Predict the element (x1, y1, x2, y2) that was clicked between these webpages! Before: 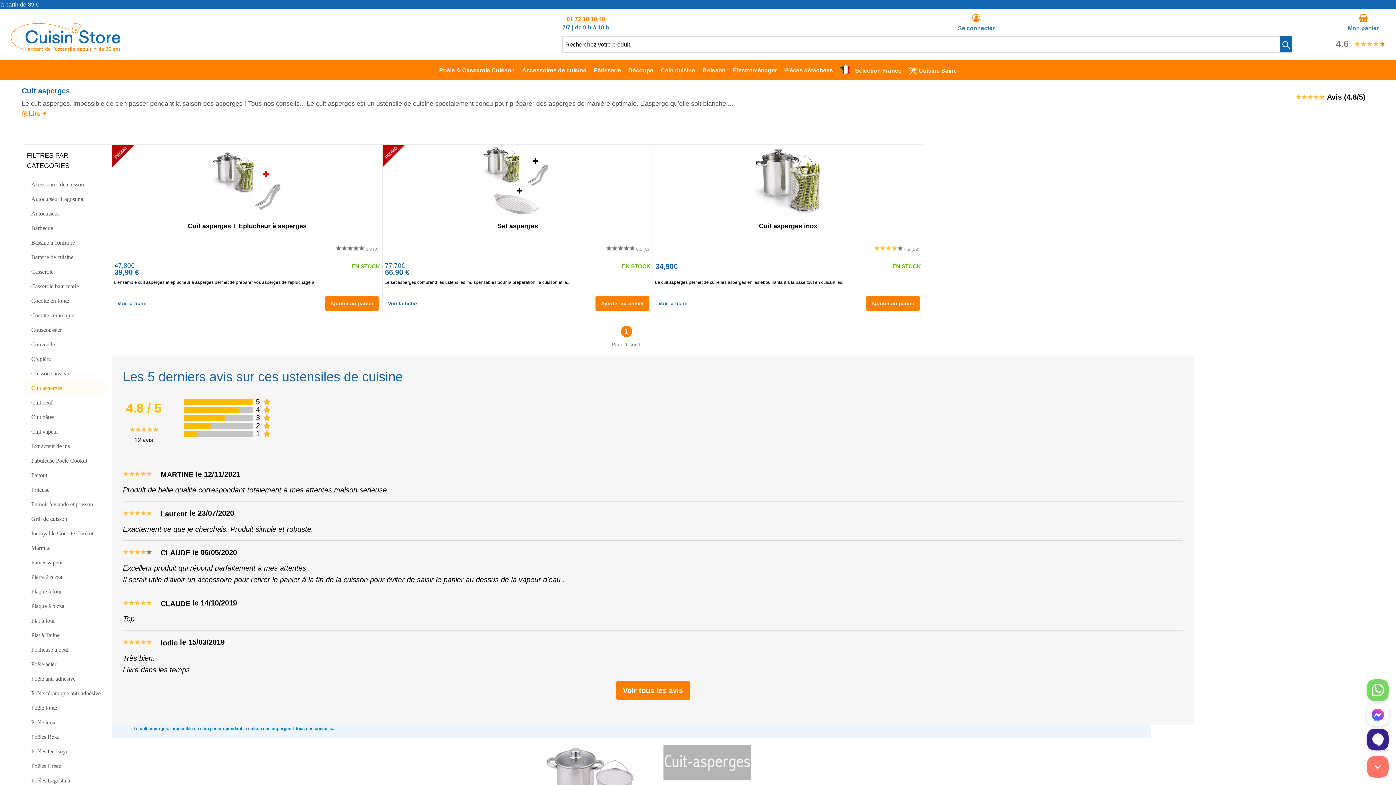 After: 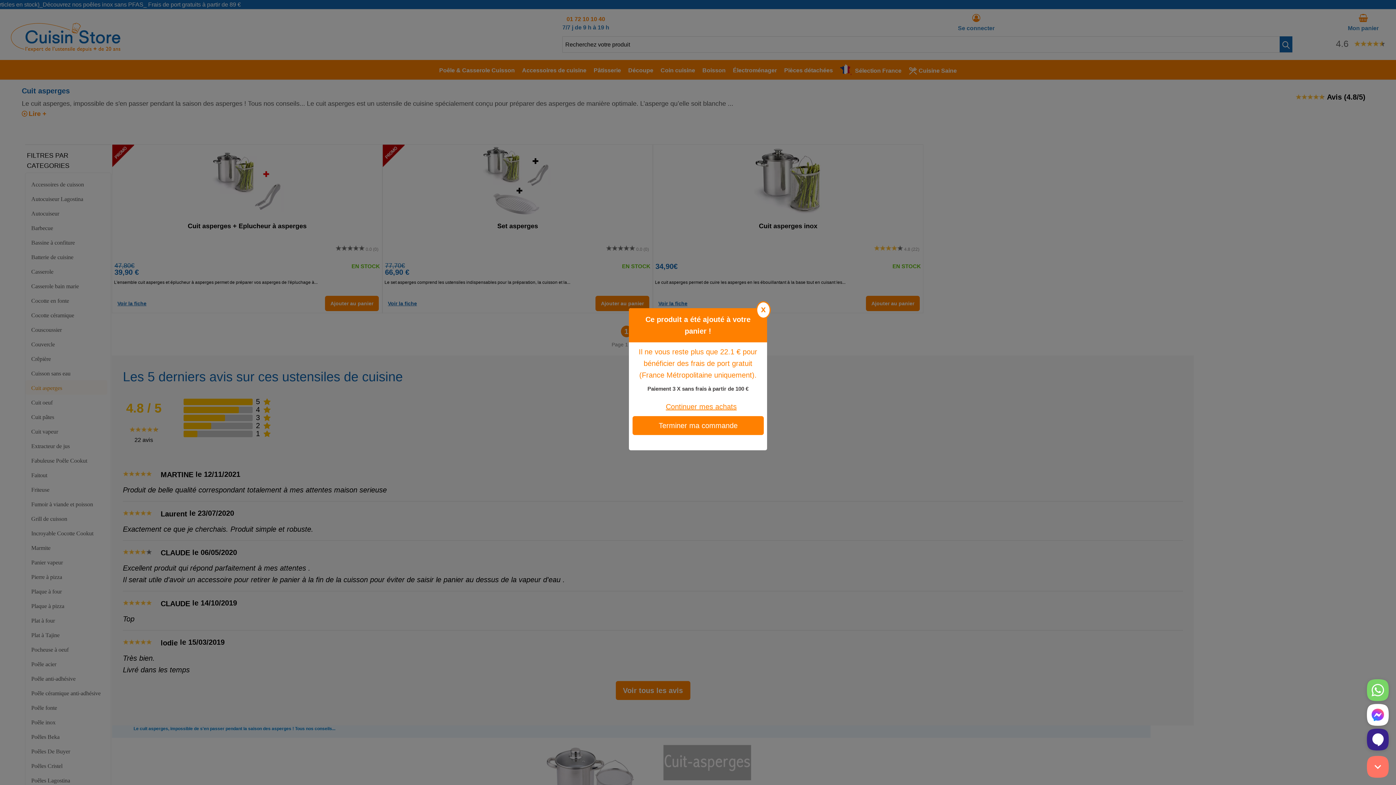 Action: bbox: (595, 296, 649, 311) label: Ajouter au panier